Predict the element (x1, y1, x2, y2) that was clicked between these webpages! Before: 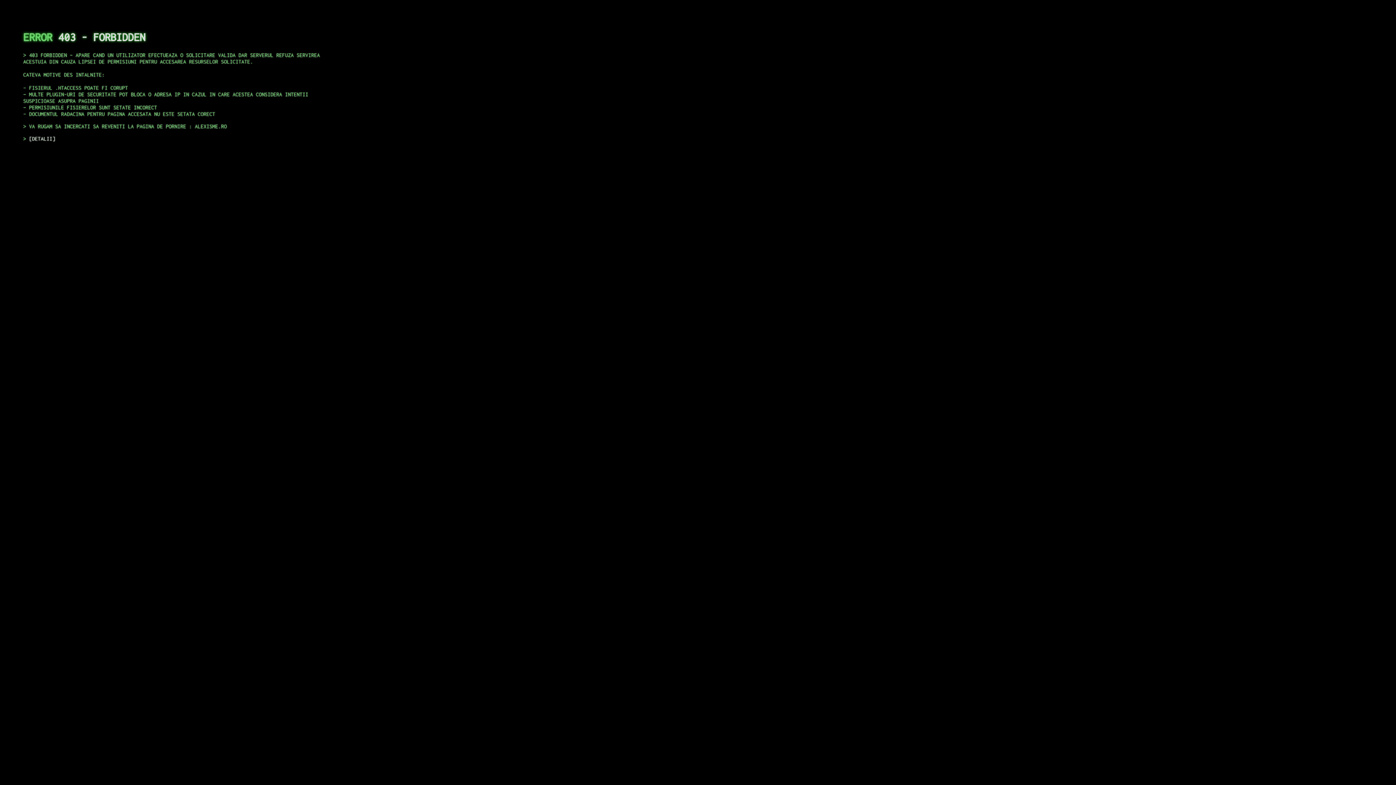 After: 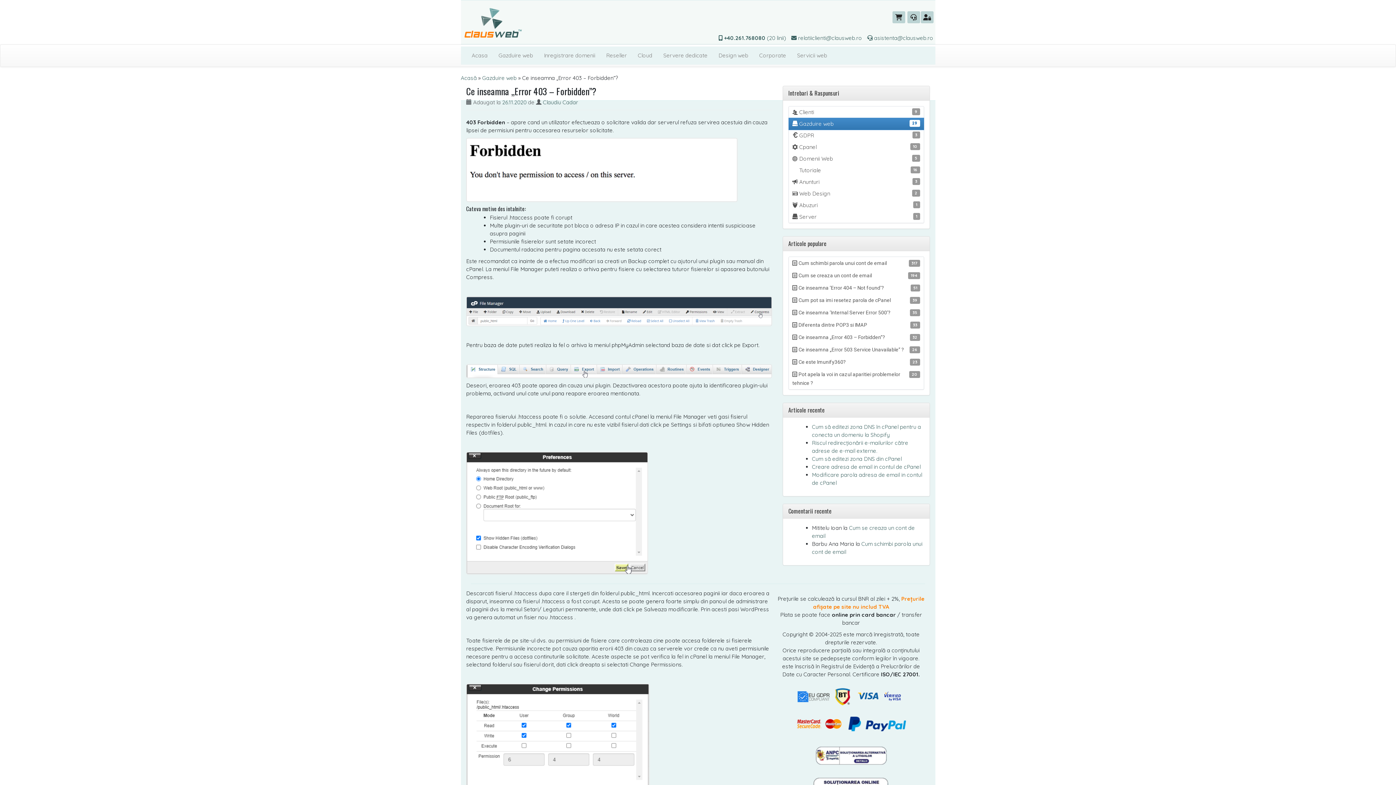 Action: label: DETALII bbox: (29, 135, 55, 141)